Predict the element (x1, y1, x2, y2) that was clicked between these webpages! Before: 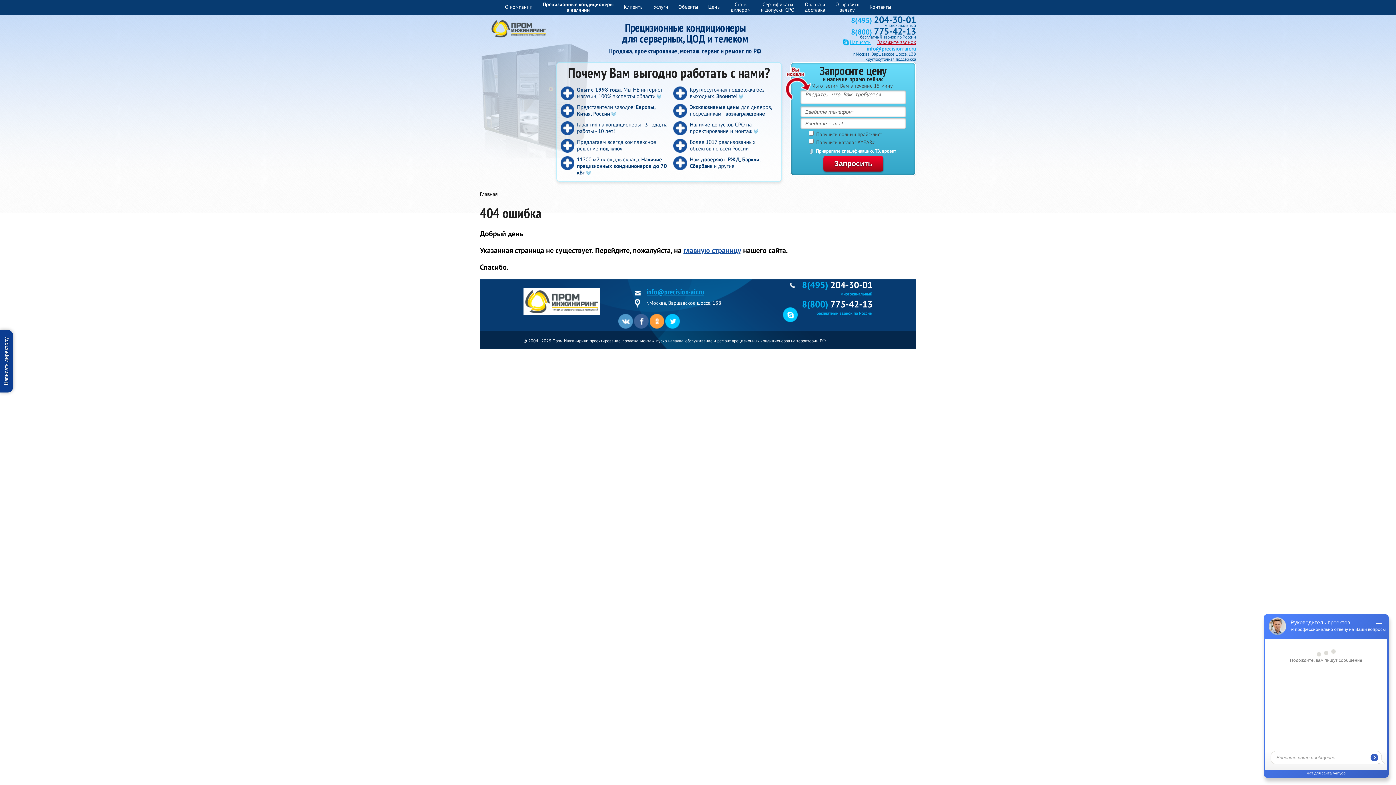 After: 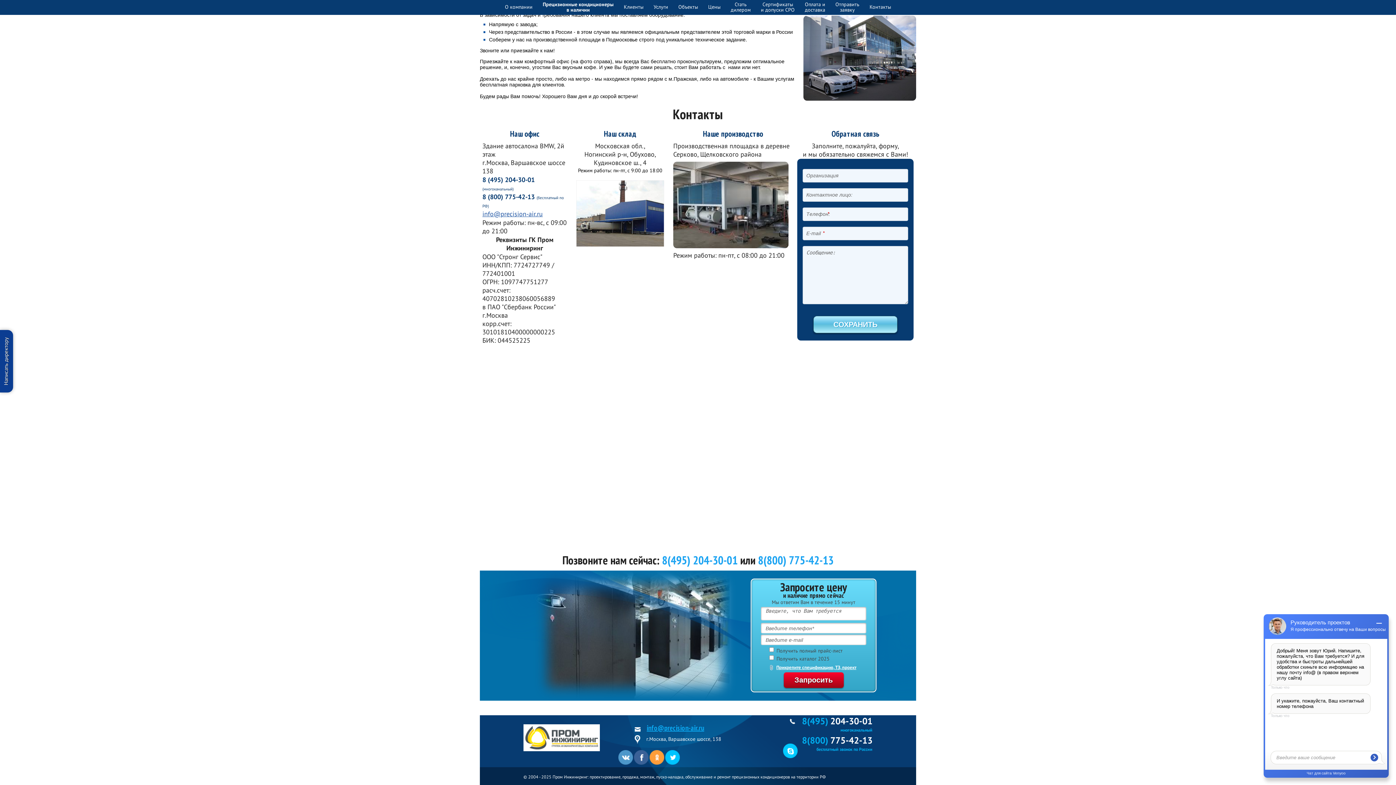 Action: label: Контакты bbox: (869, 0, 891, 14)